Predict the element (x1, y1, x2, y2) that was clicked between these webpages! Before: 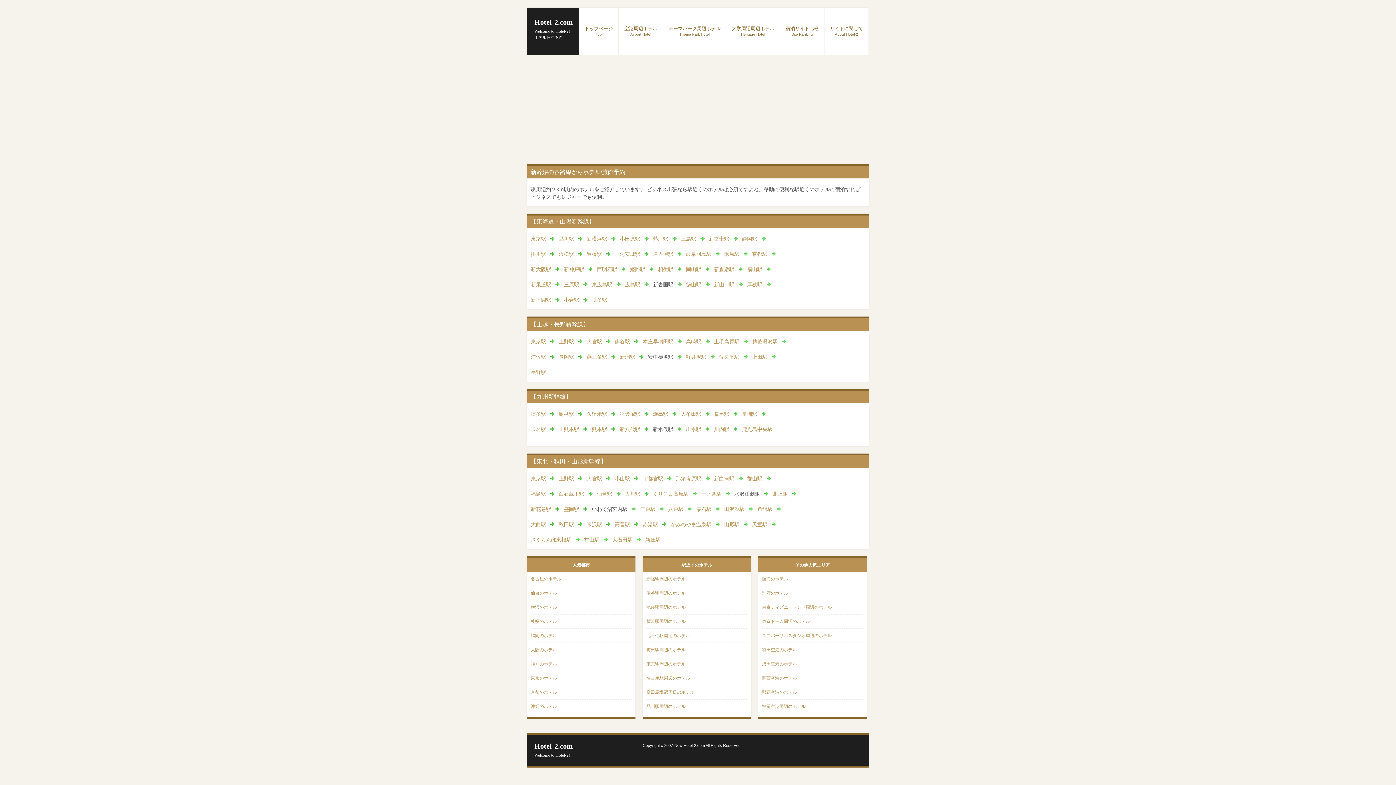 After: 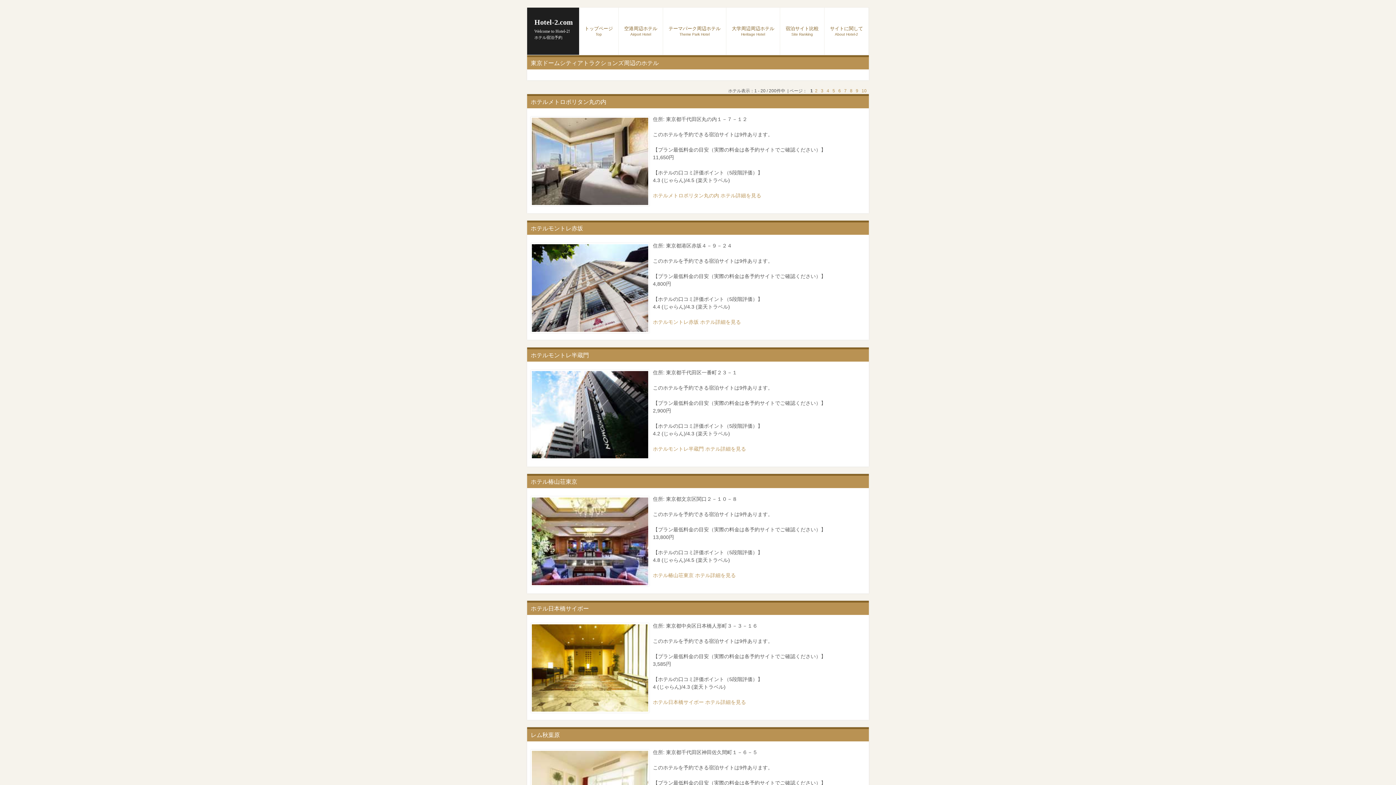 Action: label: 東京ドーム周辺のホテル bbox: (762, 618, 863, 625)